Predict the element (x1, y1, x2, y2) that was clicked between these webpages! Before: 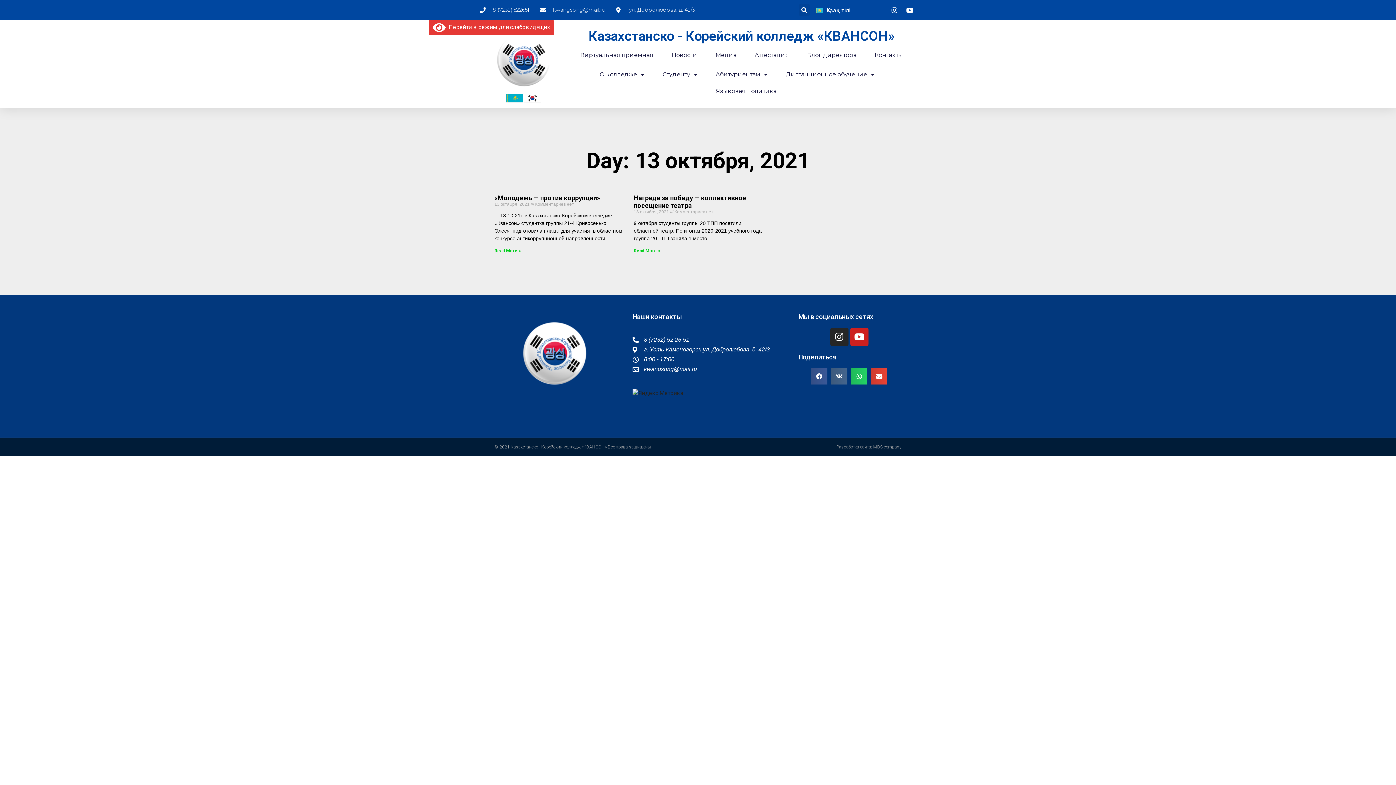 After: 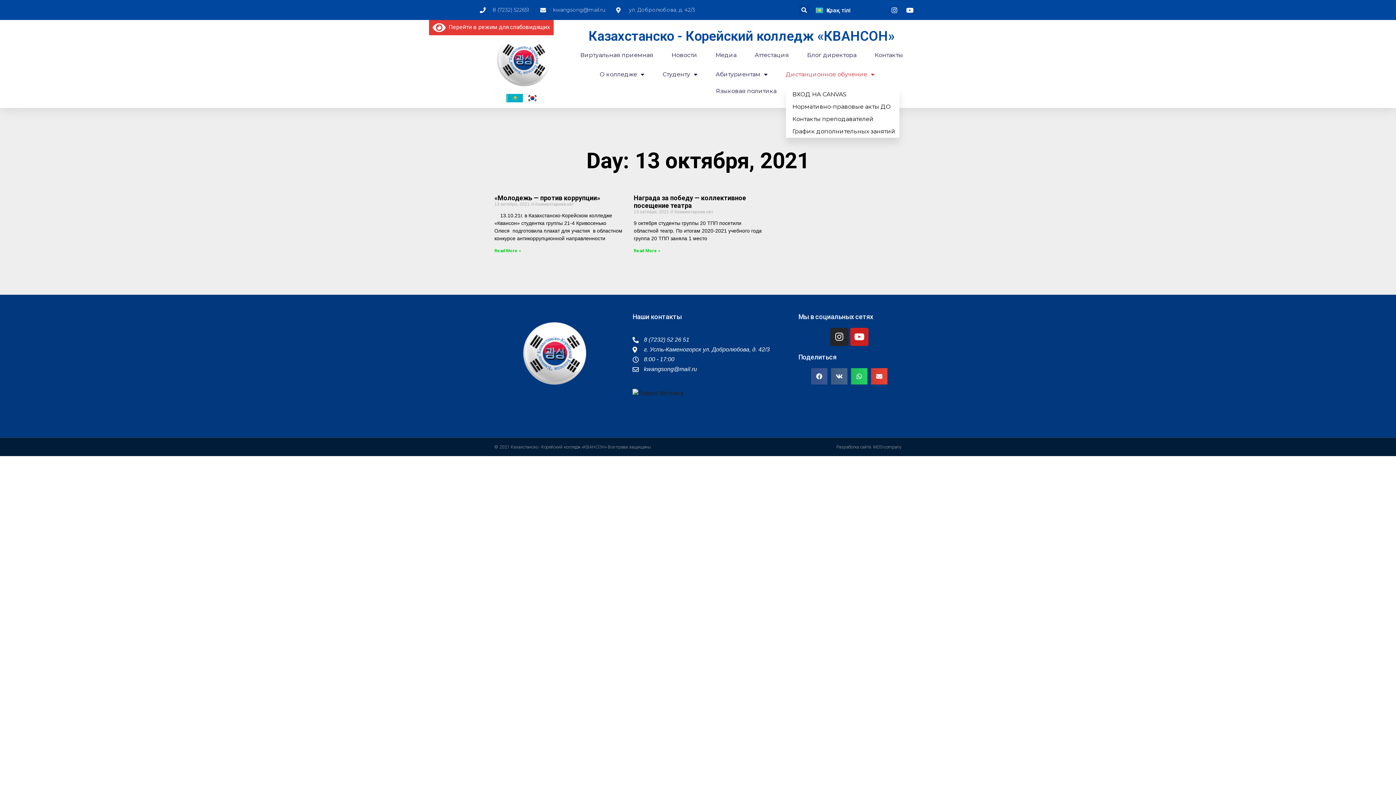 Action: bbox: (786, 66, 874, 82) label: Дистанционное обучение